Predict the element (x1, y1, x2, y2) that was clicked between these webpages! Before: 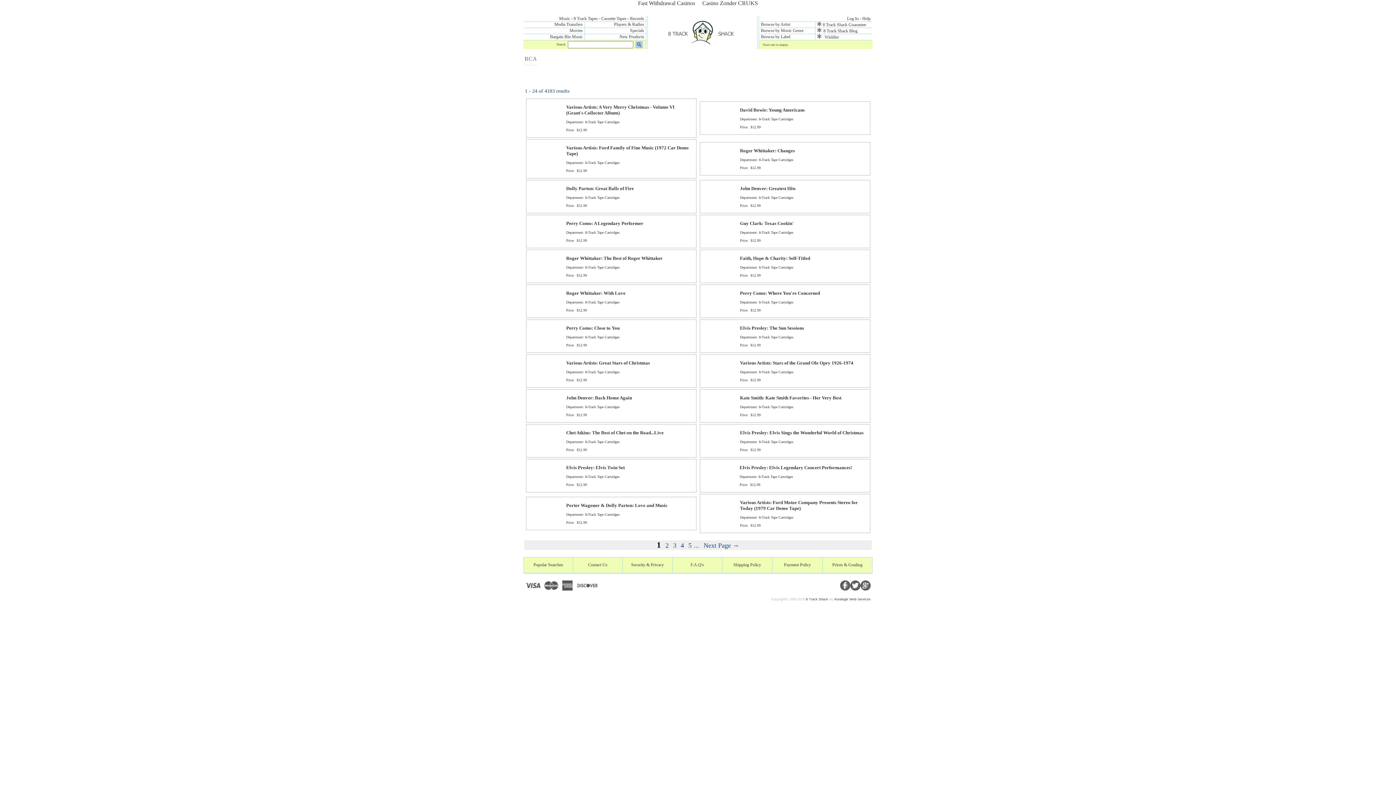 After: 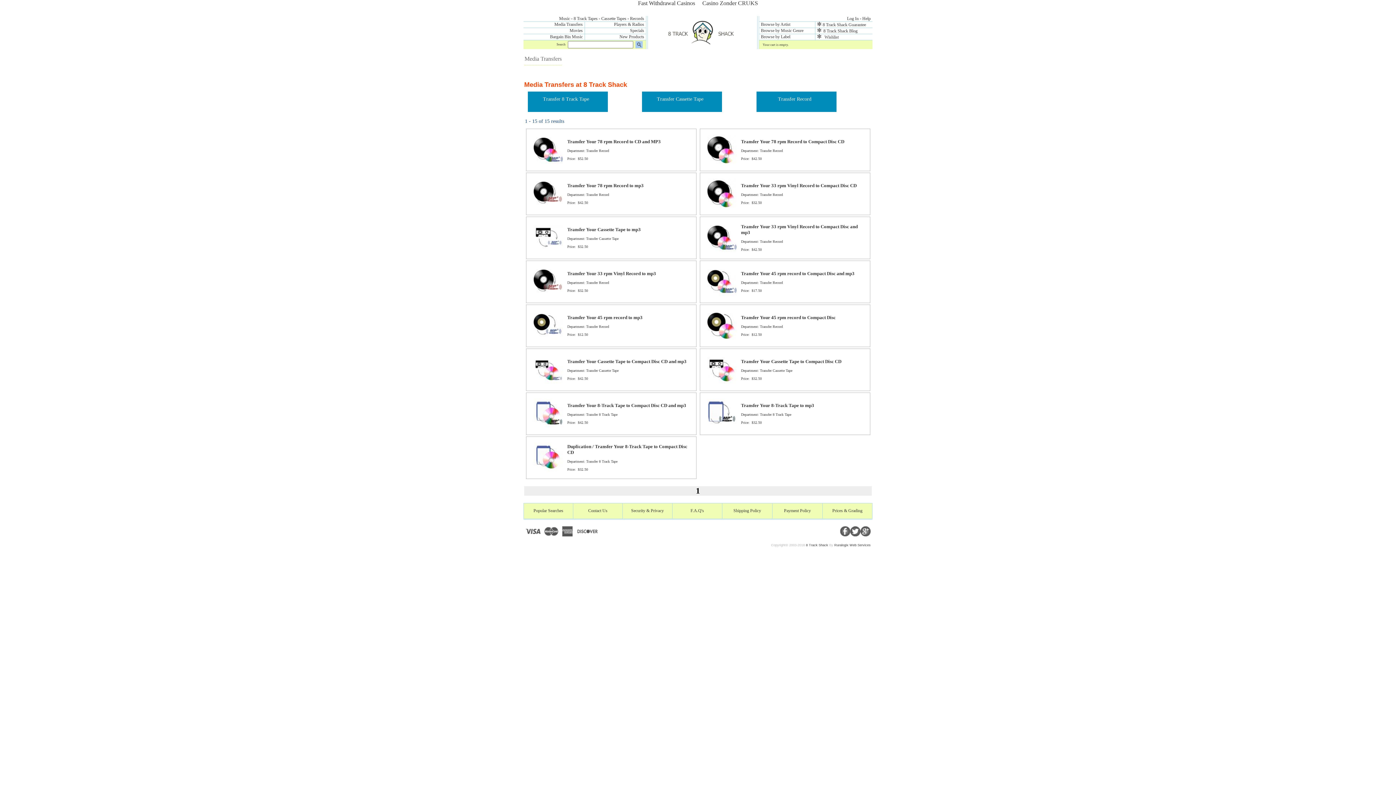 Action: bbox: (554, 21, 582, 26) label: Media Transfers